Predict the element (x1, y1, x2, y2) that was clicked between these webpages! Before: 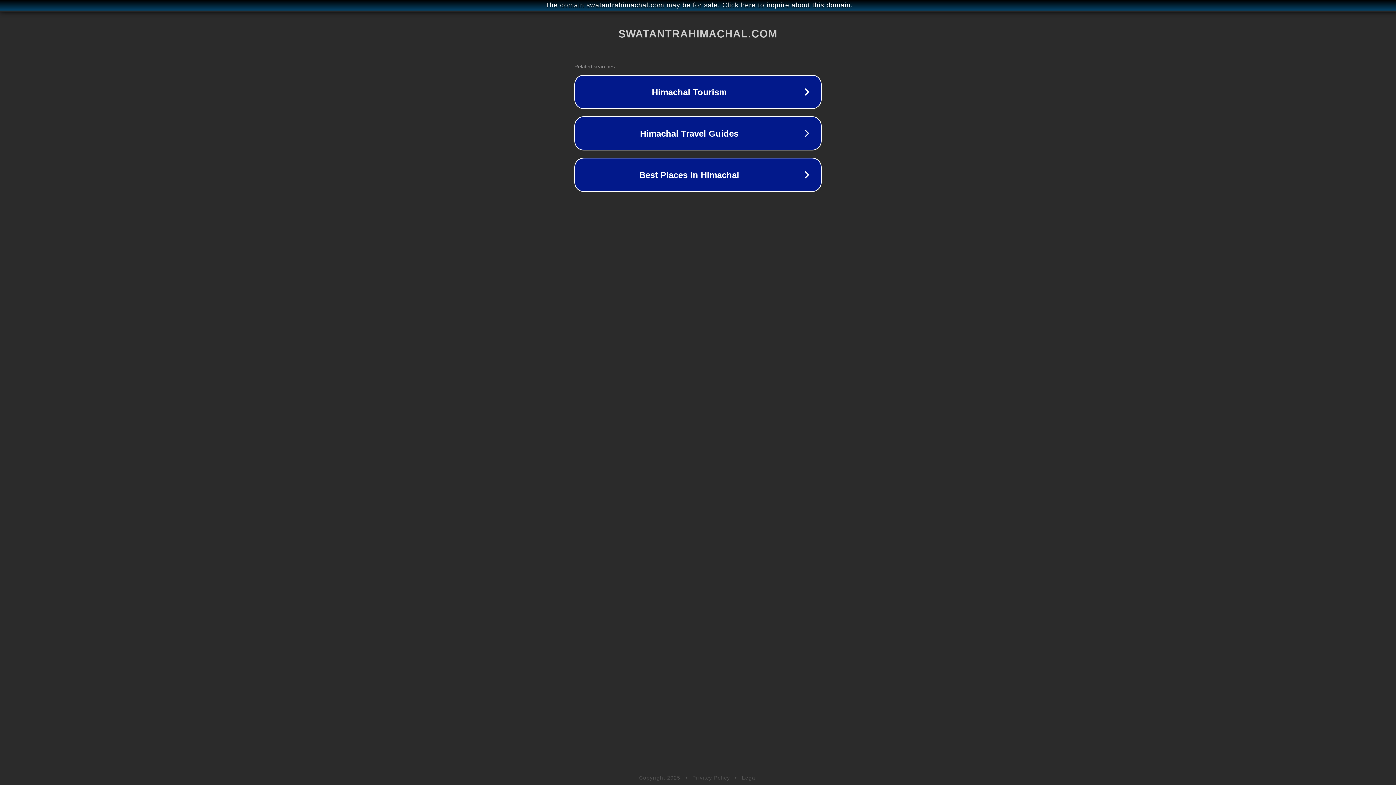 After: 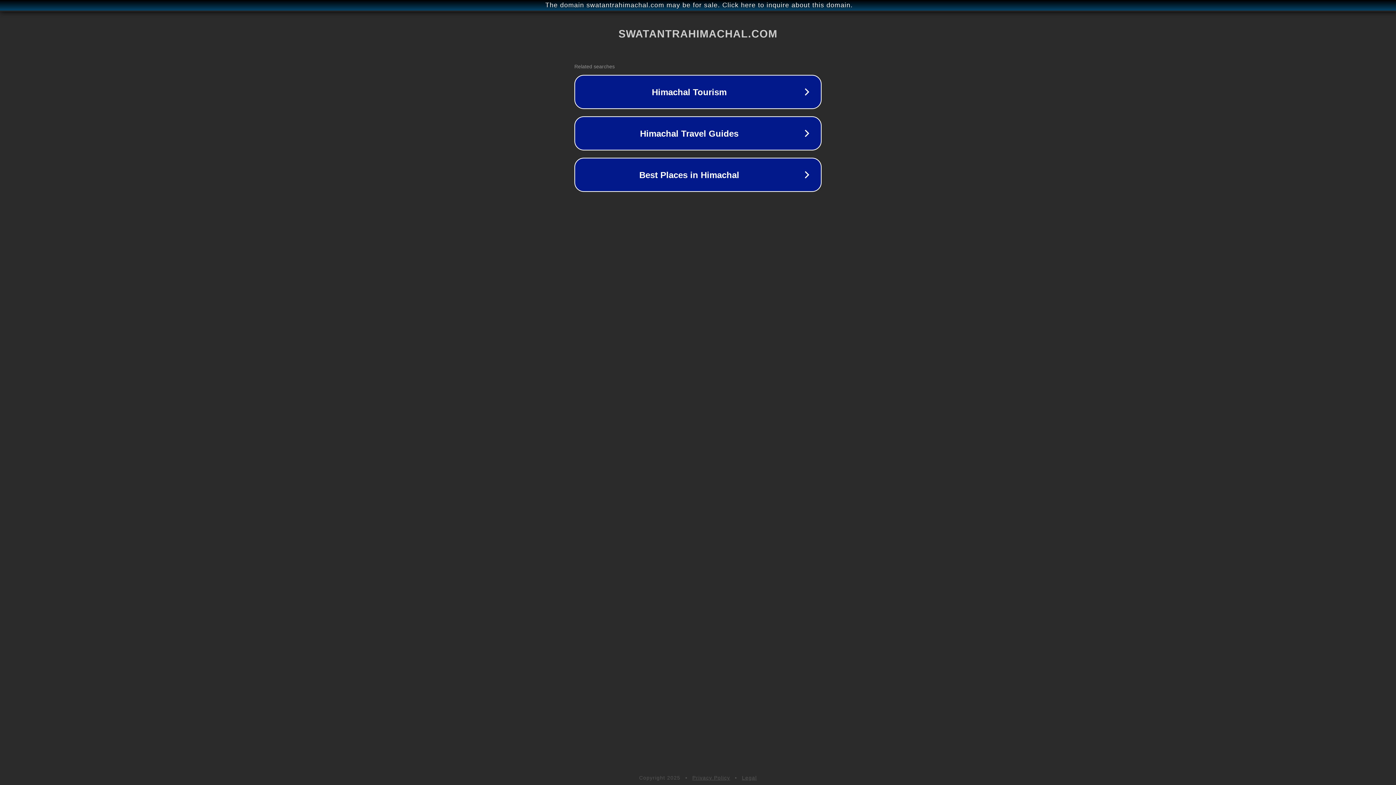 Action: label: Legal bbox: (742, 775, 757, 781)